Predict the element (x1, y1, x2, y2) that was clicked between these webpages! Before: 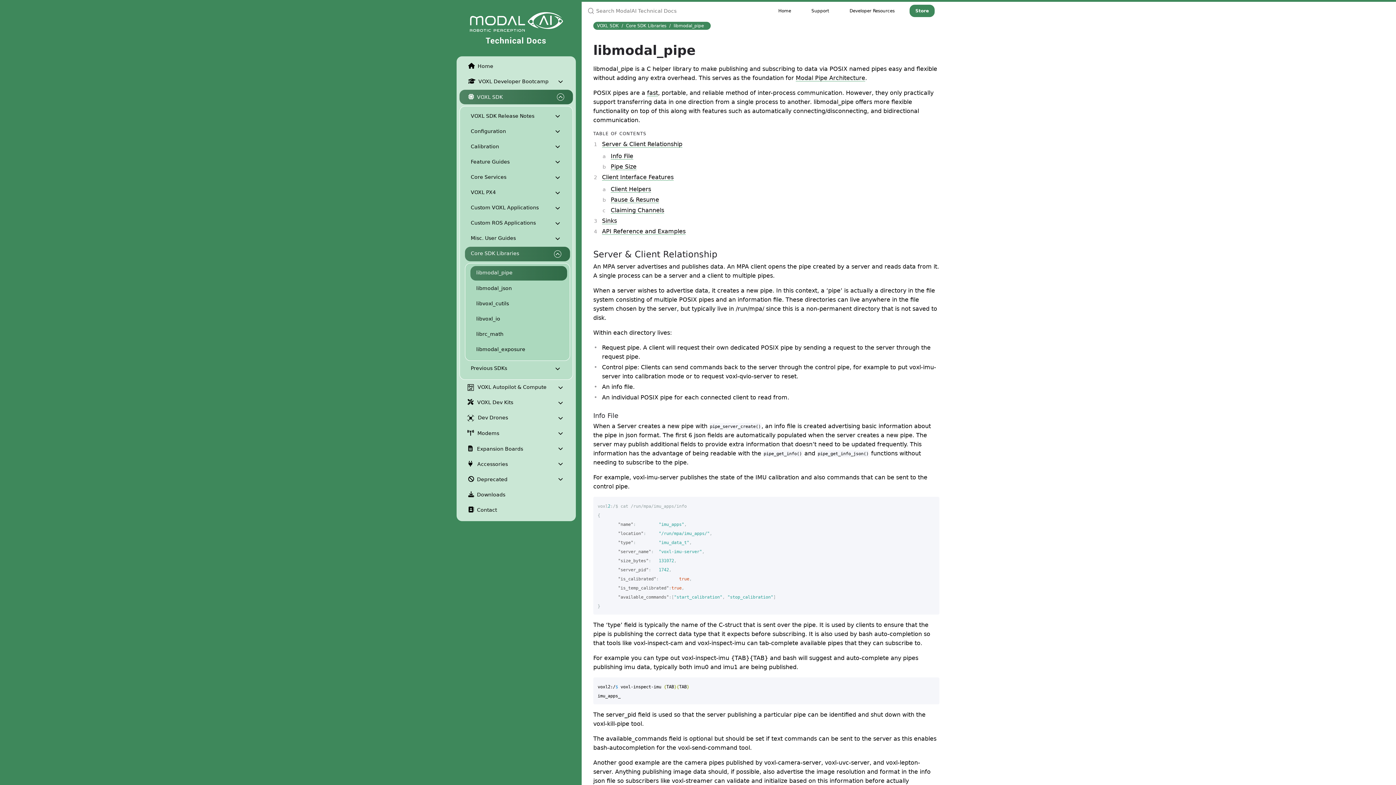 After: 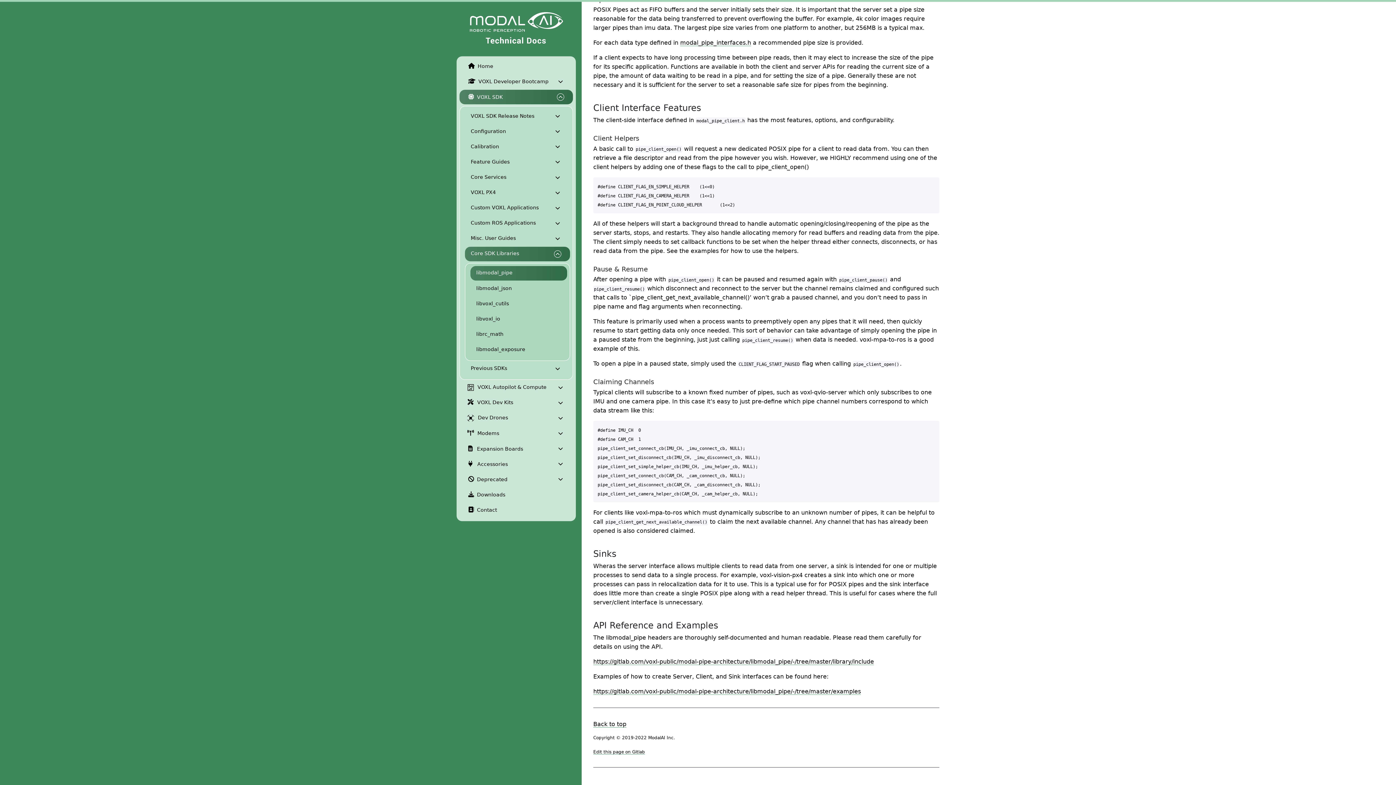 Action: label: Pause & Resume bbox: (610, 196, 659, 203)